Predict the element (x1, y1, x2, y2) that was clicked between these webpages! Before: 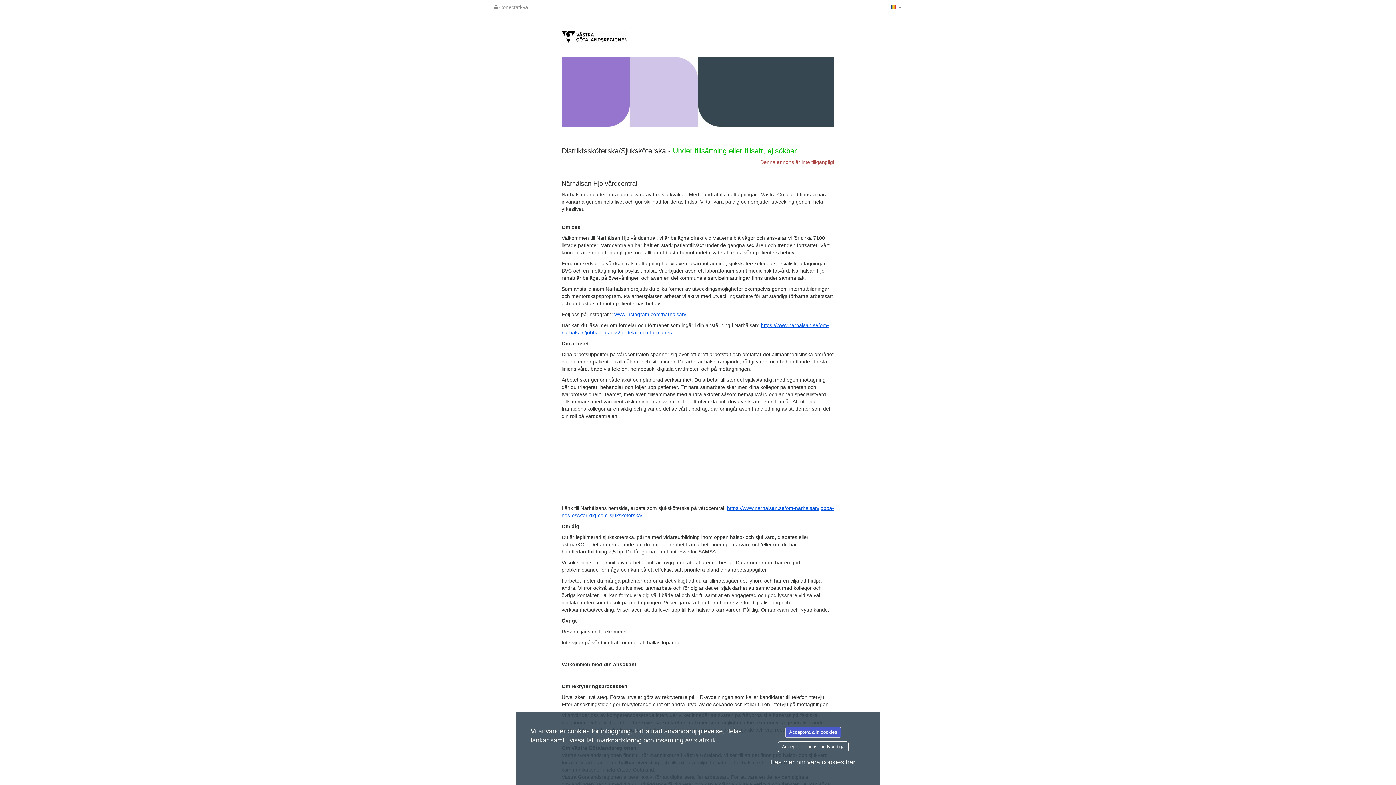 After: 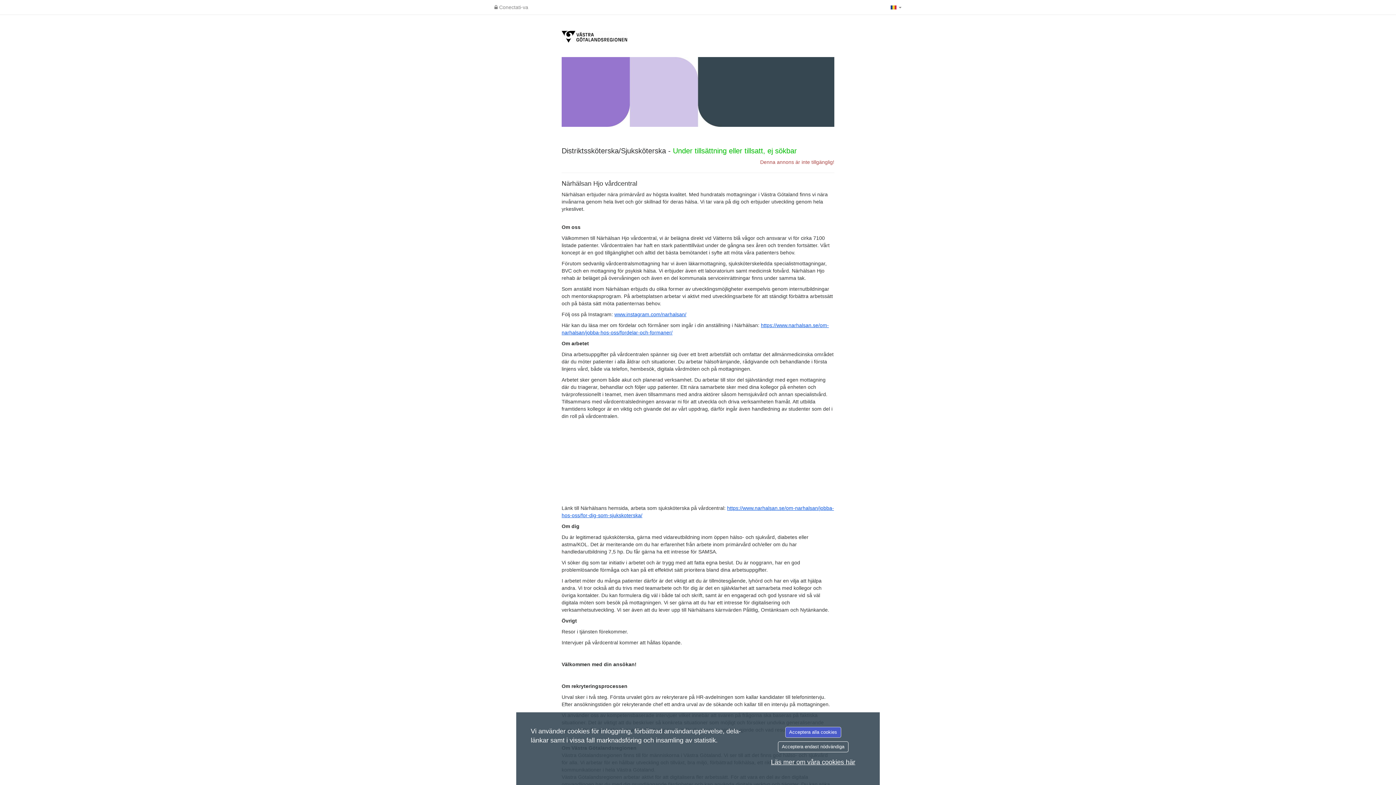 Action: label: Läs mer om våra cookies här bbox: (771, 758, 855, 766)